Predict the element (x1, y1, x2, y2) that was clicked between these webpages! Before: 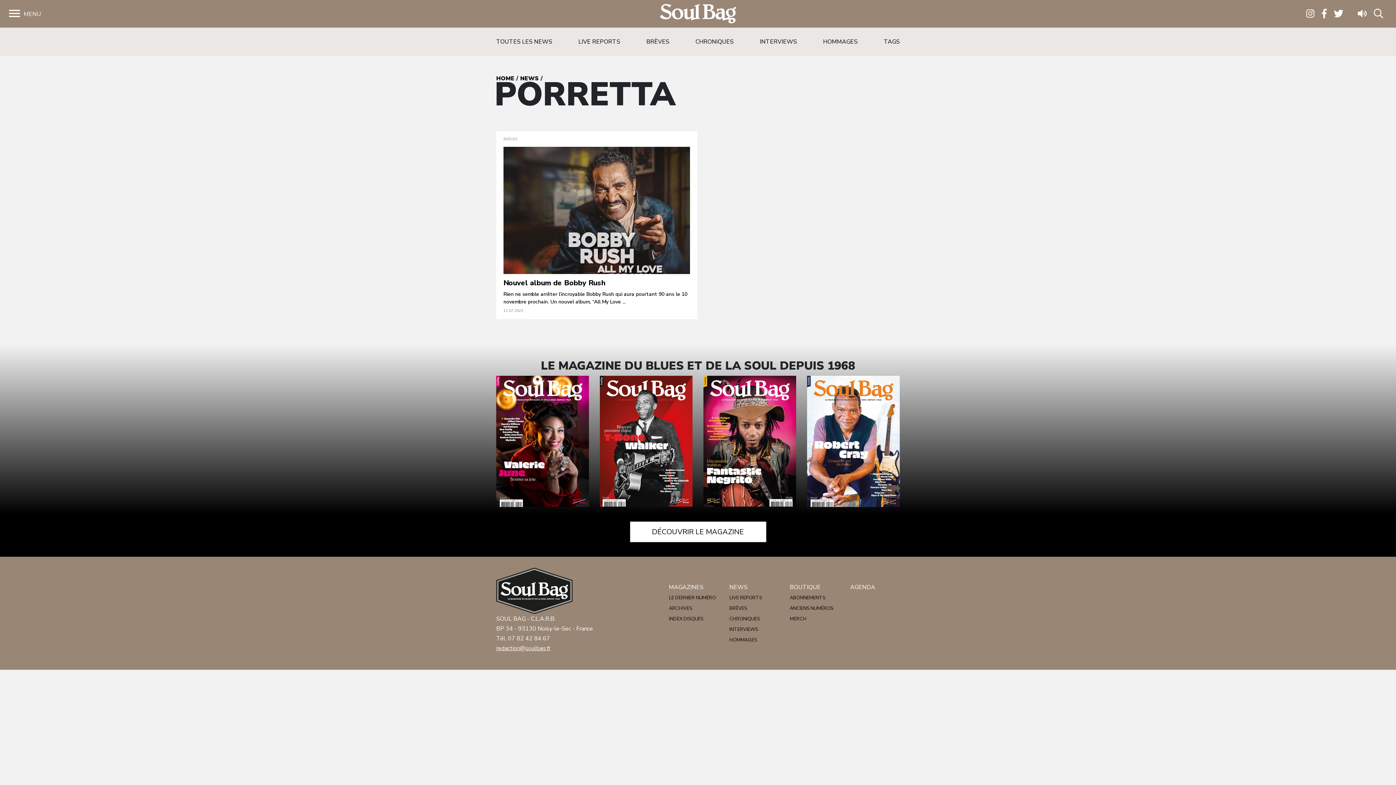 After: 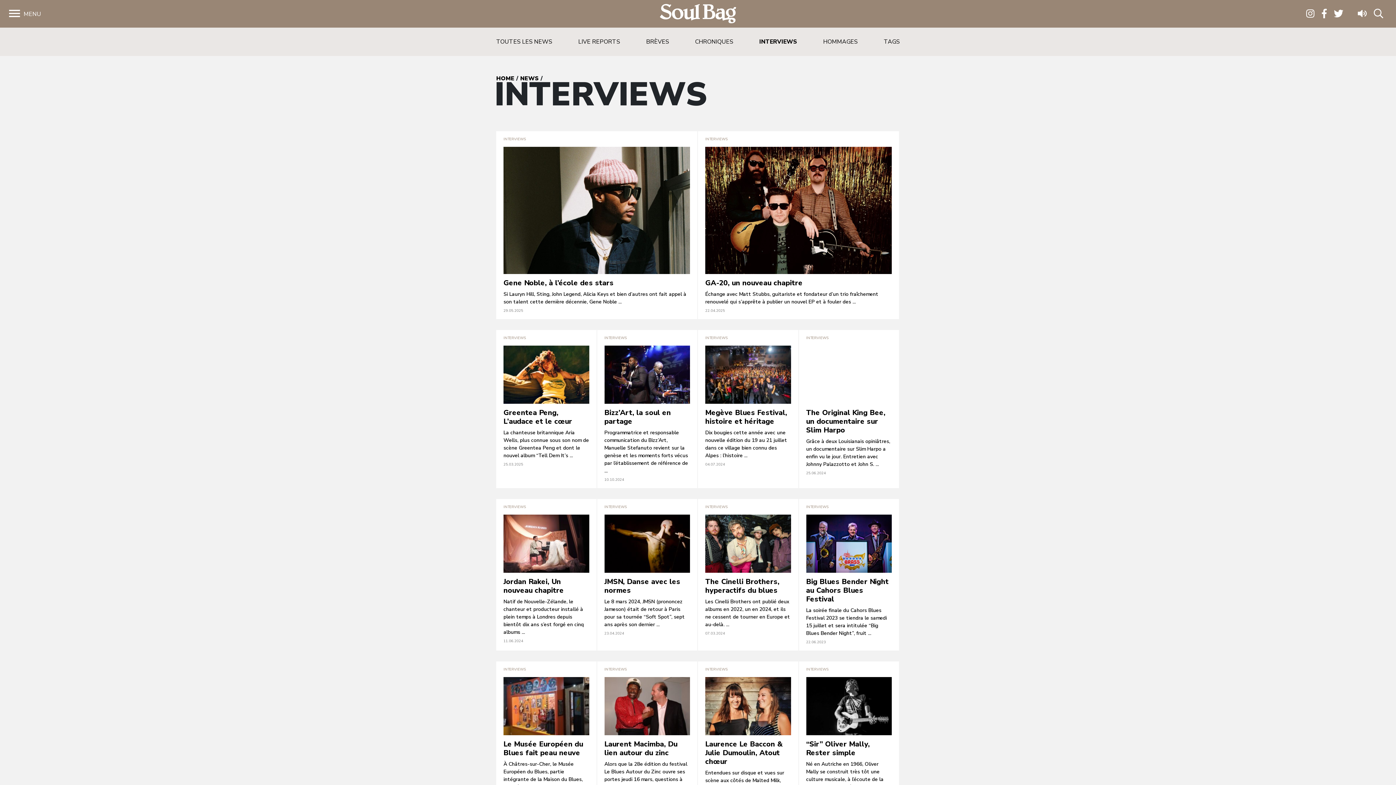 Action: bbox: (760, 37, 797, 45) label: INTERVIEWS